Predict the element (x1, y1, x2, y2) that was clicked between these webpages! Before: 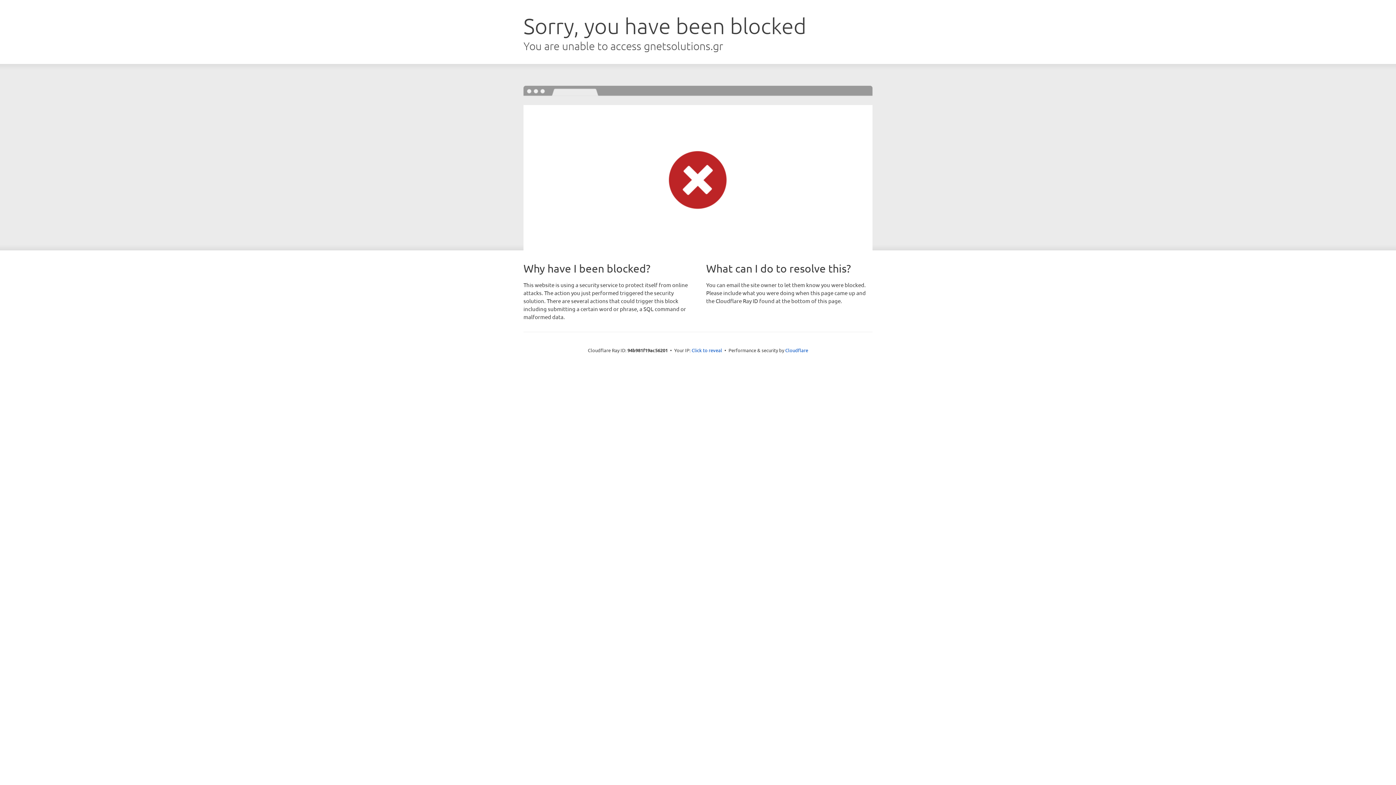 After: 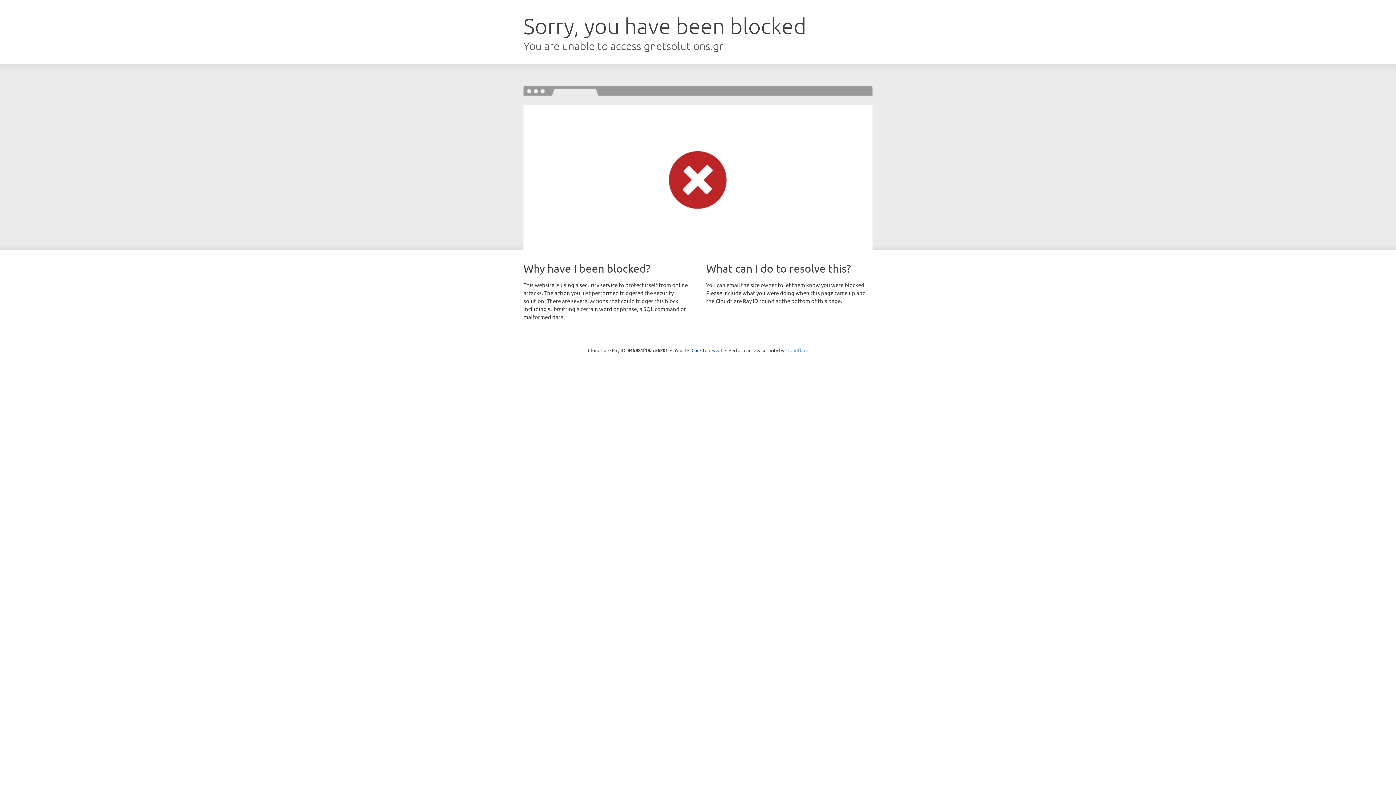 Action: bbox: (785, 347, 808, 353) label: Cloudflare